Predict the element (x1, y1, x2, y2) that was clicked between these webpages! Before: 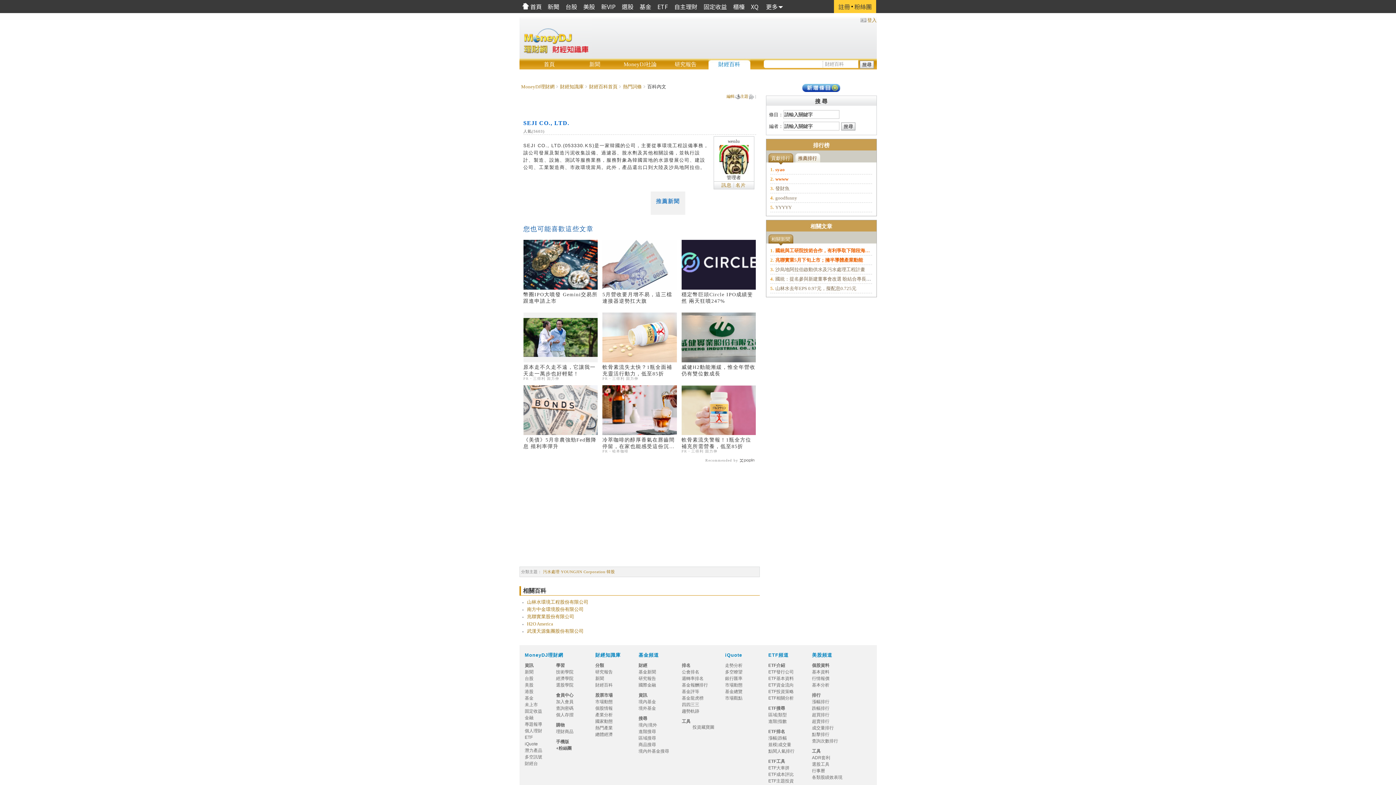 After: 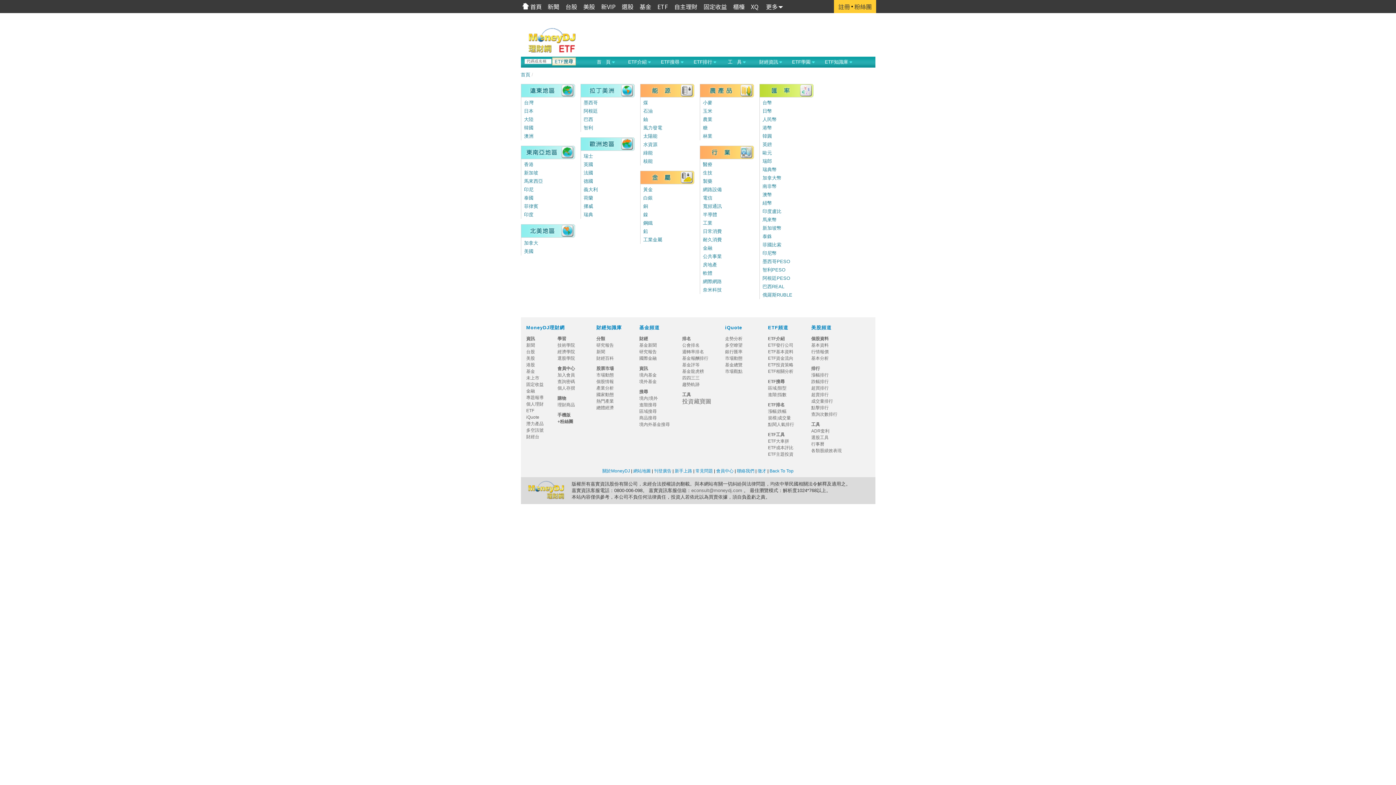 Action: label: ETF主題投資 bbox: (768, 778, 794, 784)